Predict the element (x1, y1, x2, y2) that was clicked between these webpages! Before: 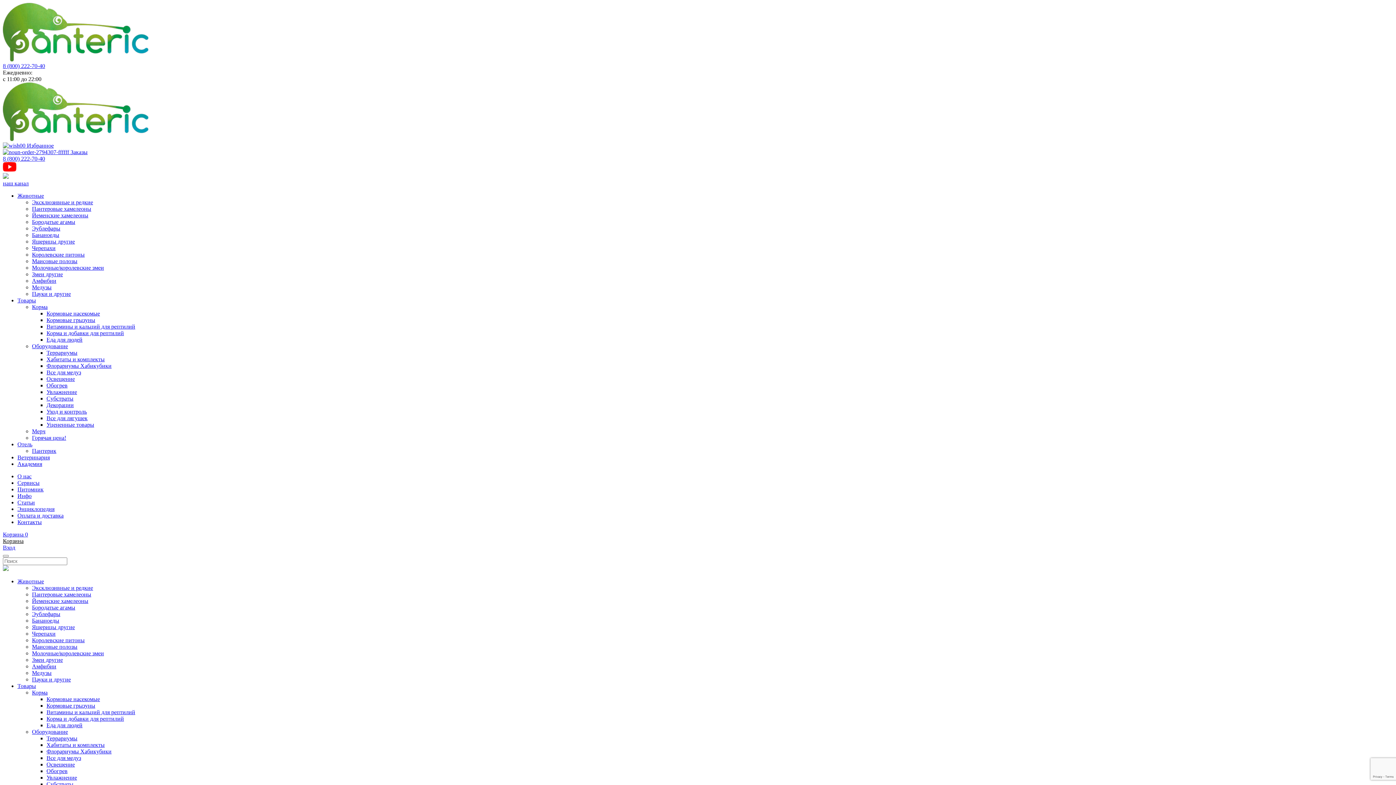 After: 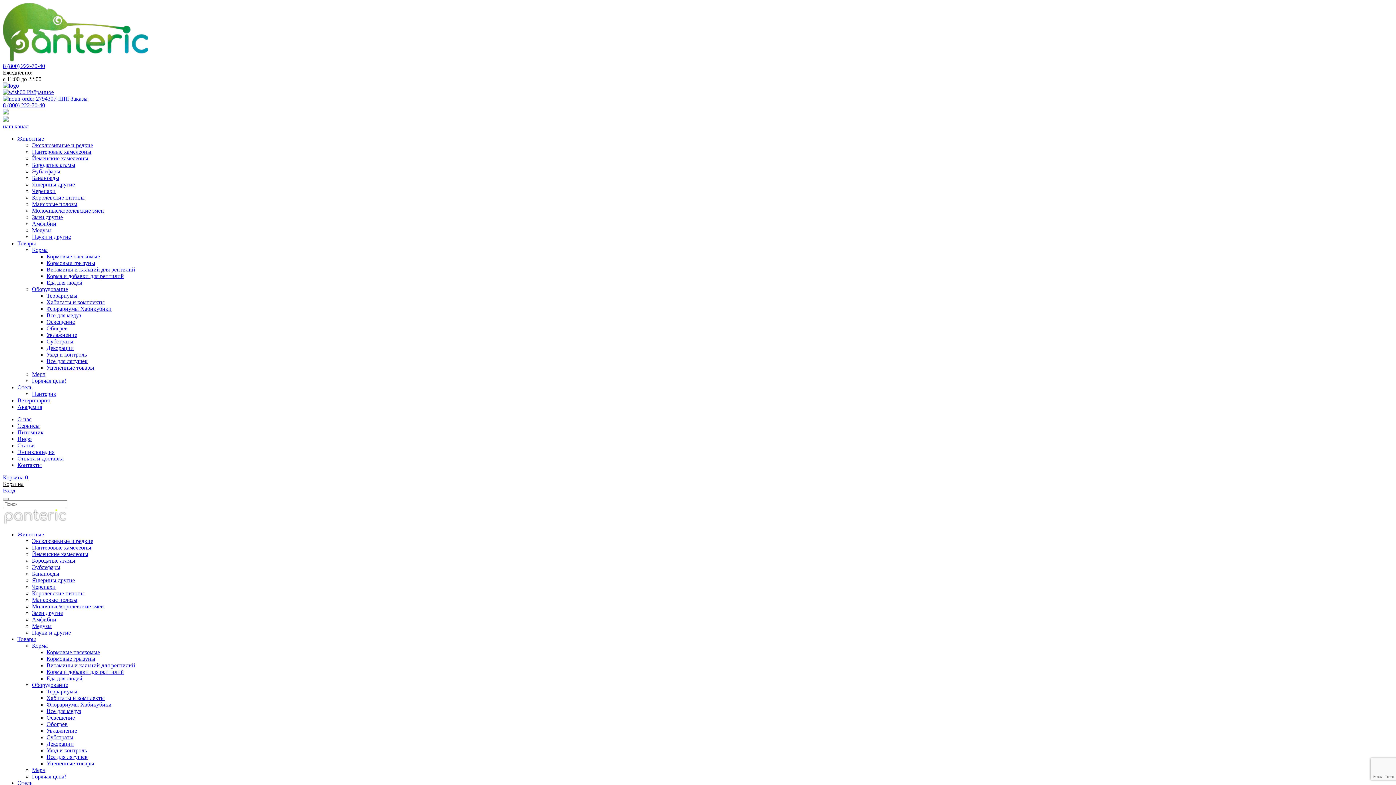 Action: label: Эублефары bbox: (32, 611, 60, 617)